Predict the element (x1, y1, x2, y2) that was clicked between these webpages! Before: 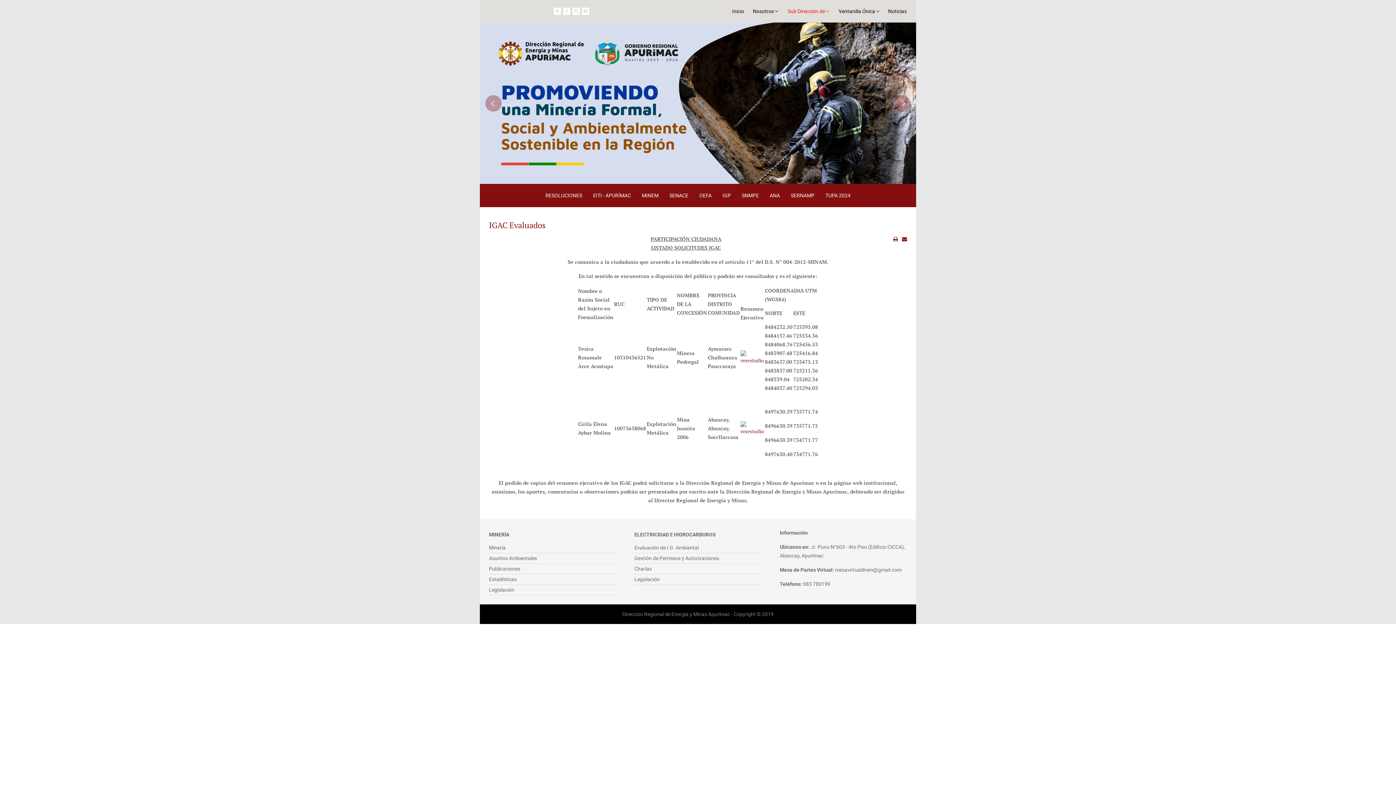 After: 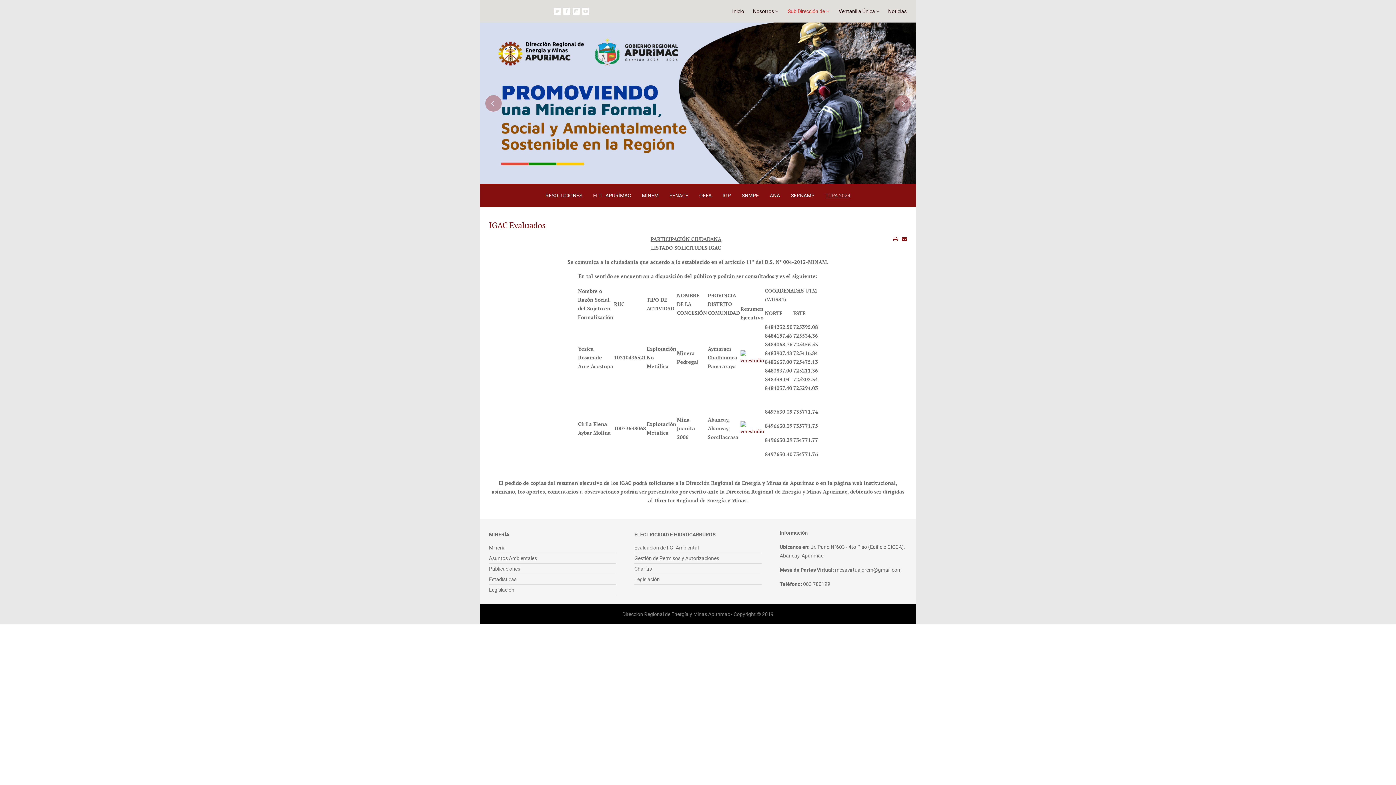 Action: bbox: (820, 189, 856, 201) label: TUPA 2024